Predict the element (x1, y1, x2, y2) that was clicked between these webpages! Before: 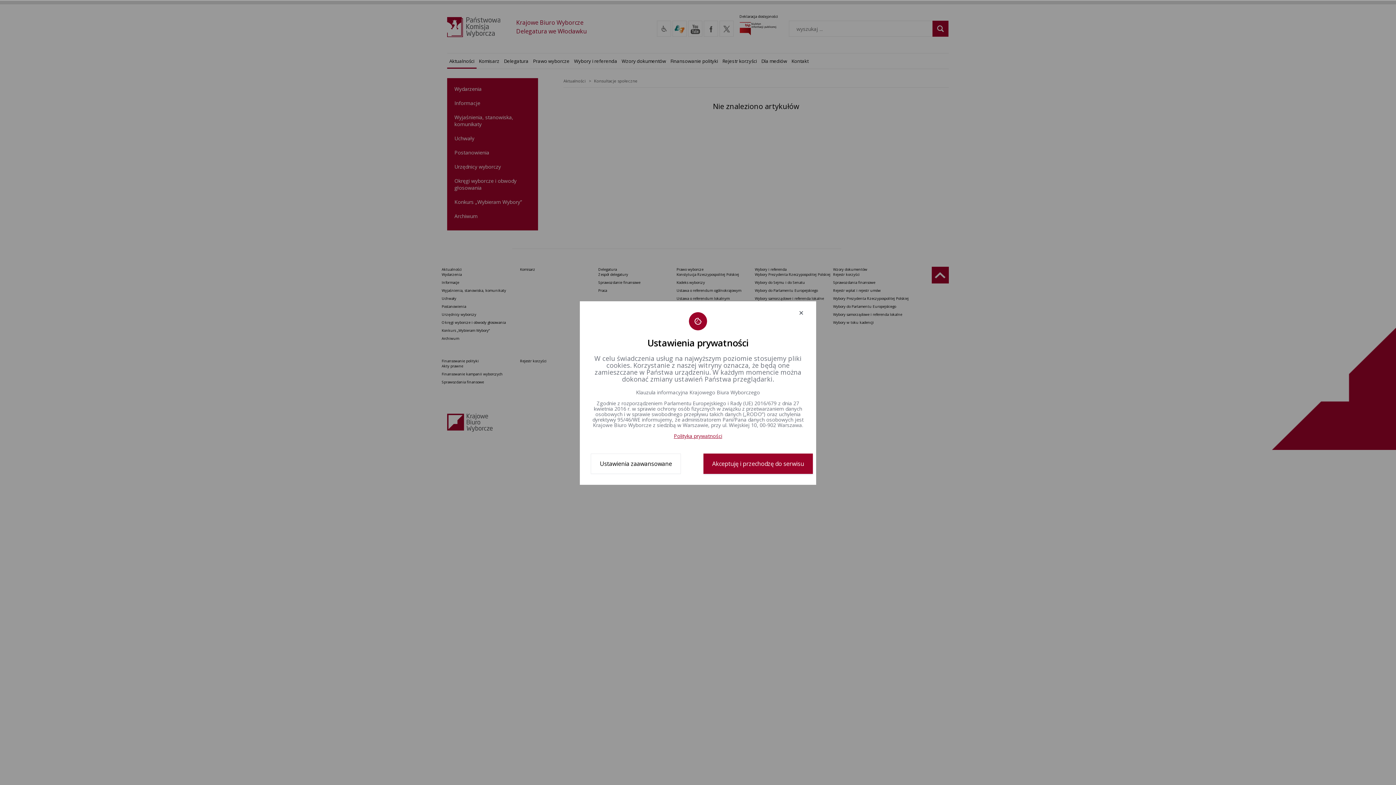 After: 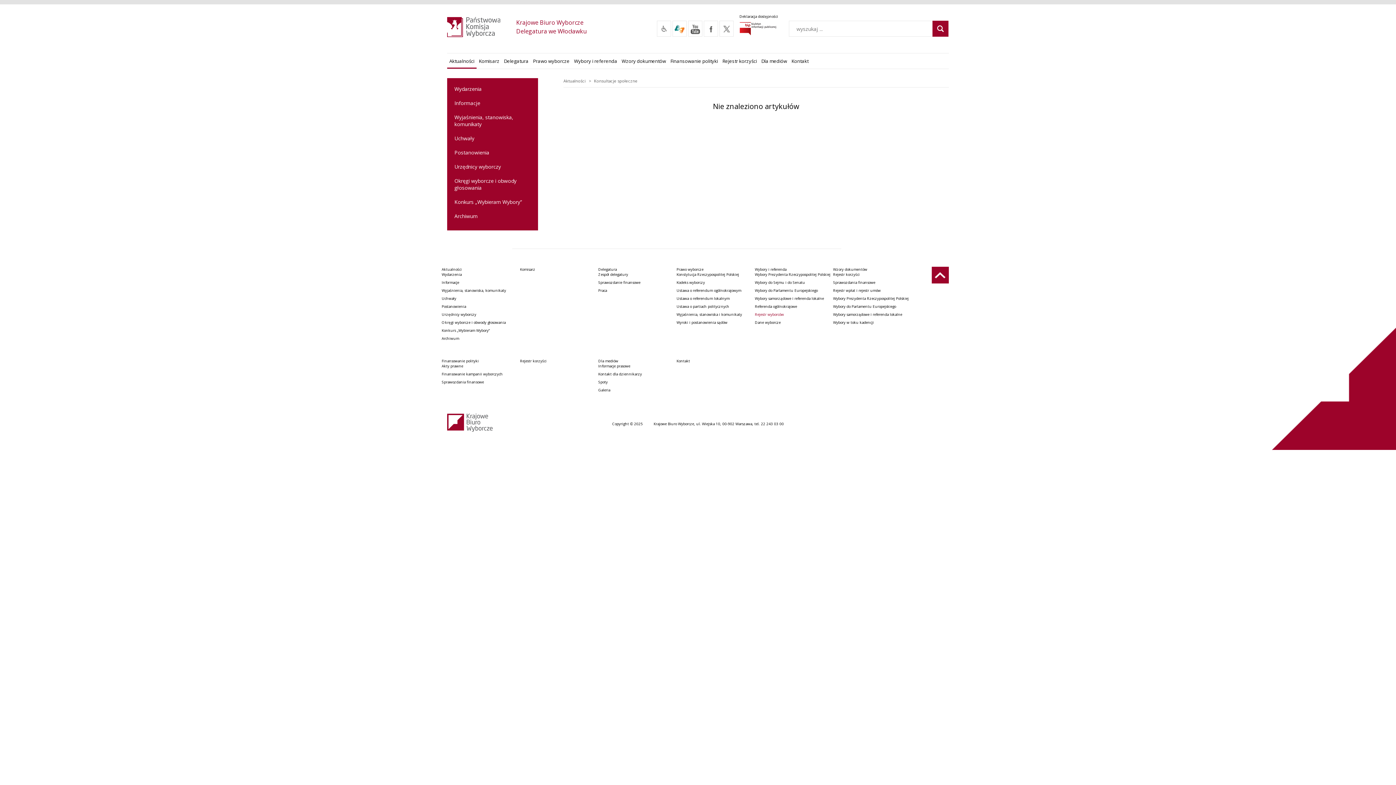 Action: bbox: (797, 308, 805, 316)